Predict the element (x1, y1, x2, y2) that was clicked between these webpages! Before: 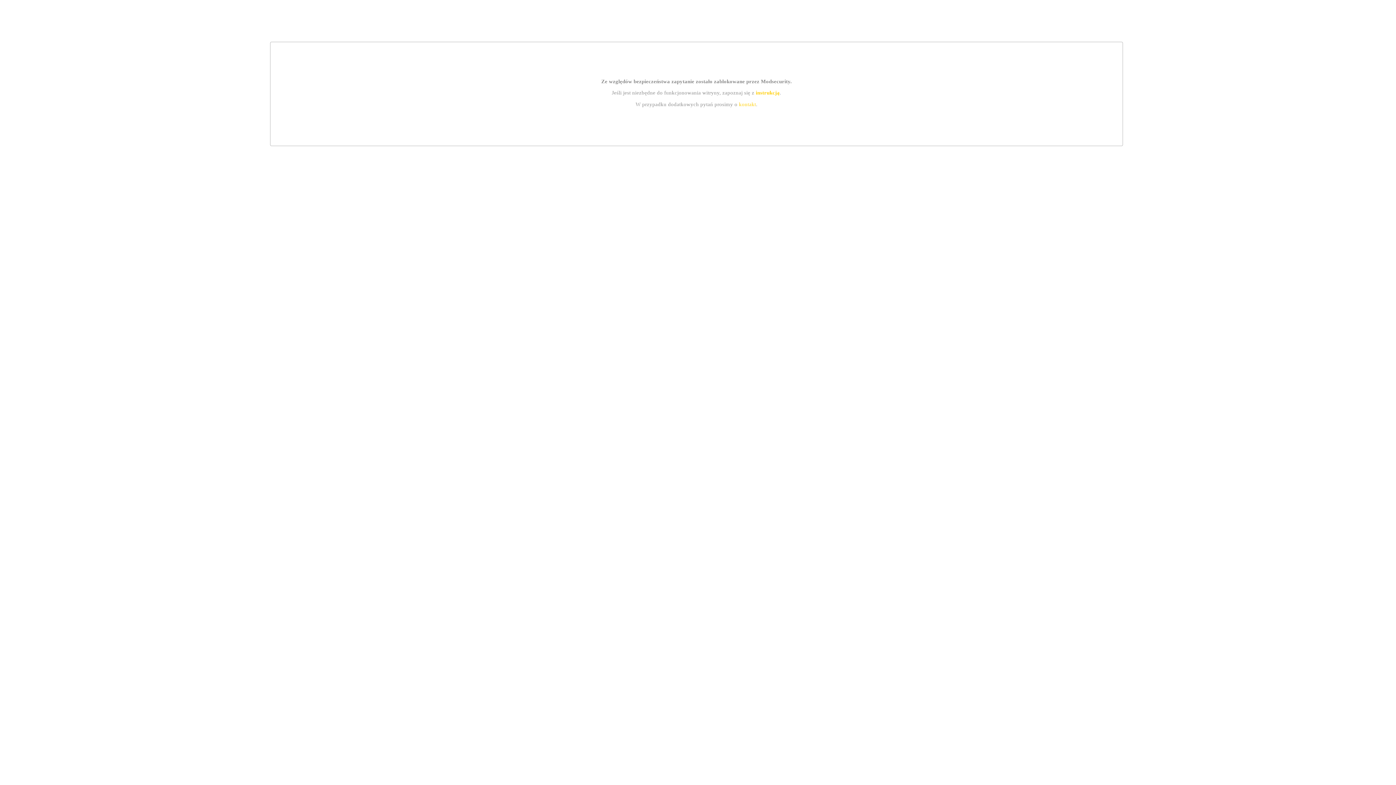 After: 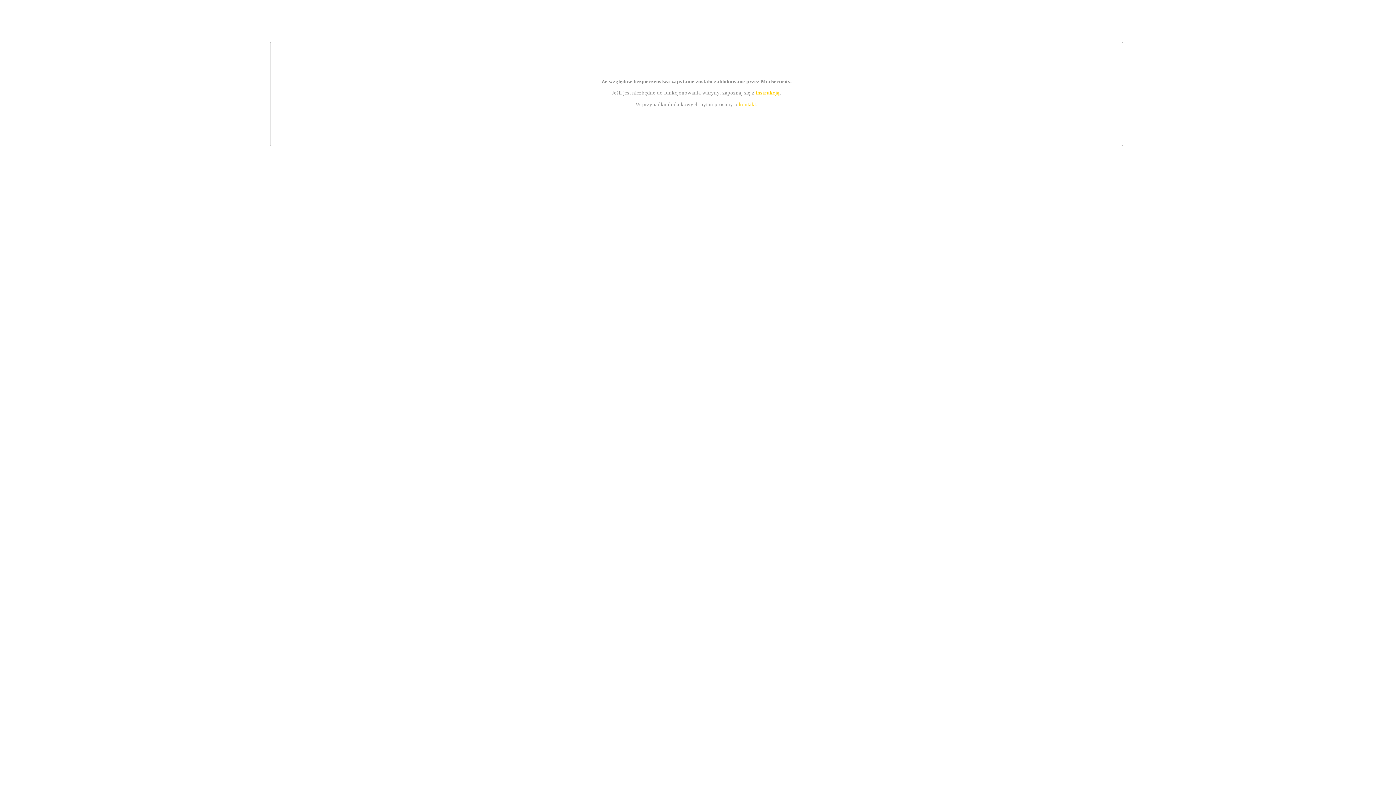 Action: label: instrukcją bbox: (755, 89, 779, 95)